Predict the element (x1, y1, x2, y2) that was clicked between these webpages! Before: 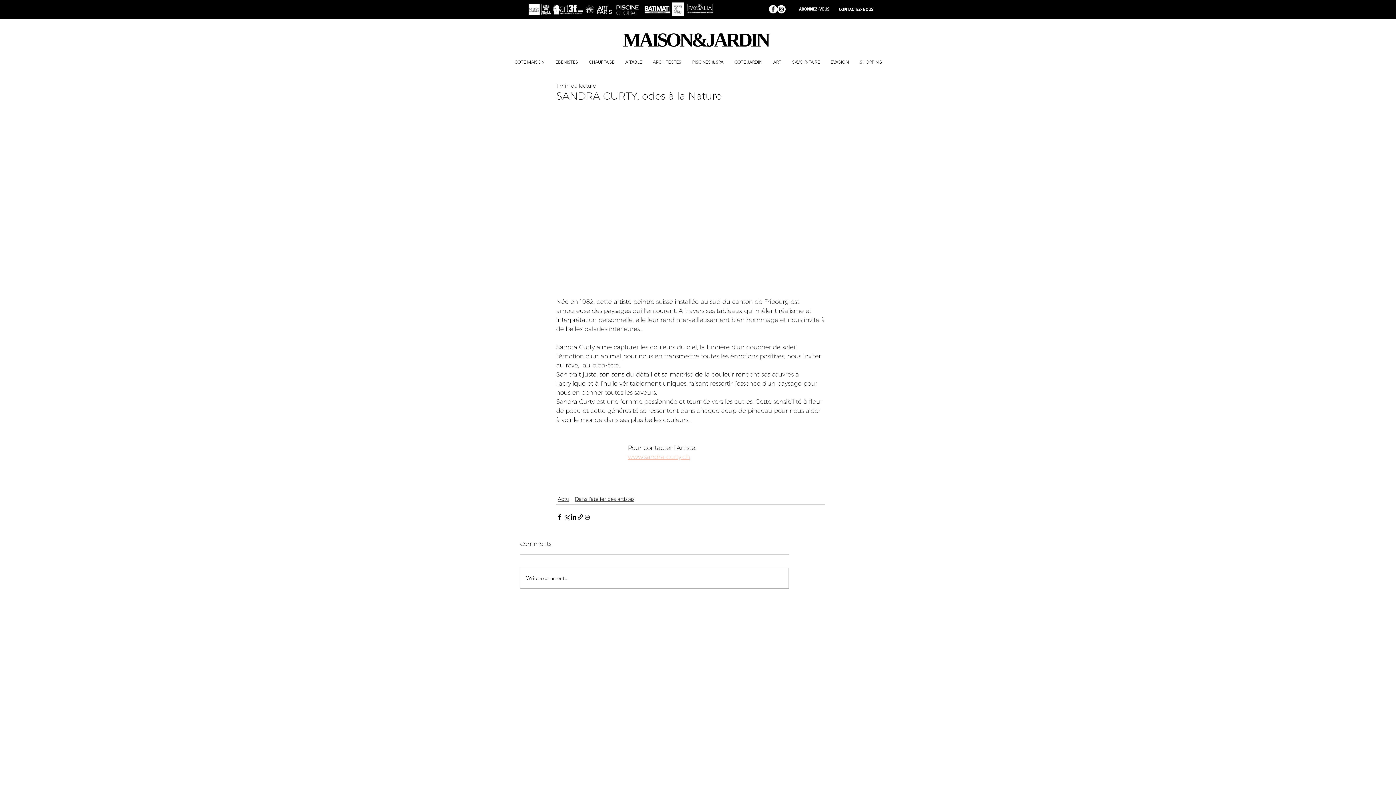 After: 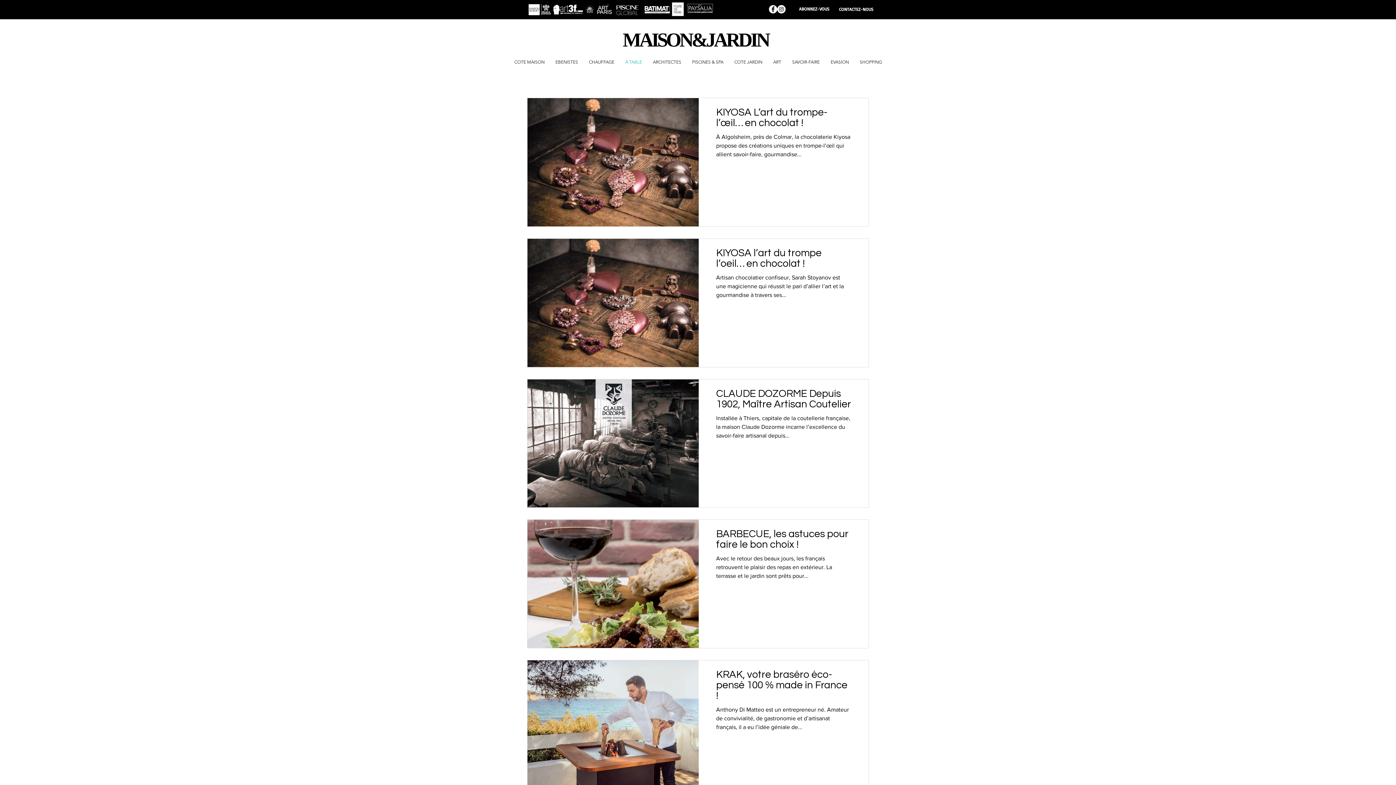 Action: bbox: (620, 57, 647, 67) label: À TABLE